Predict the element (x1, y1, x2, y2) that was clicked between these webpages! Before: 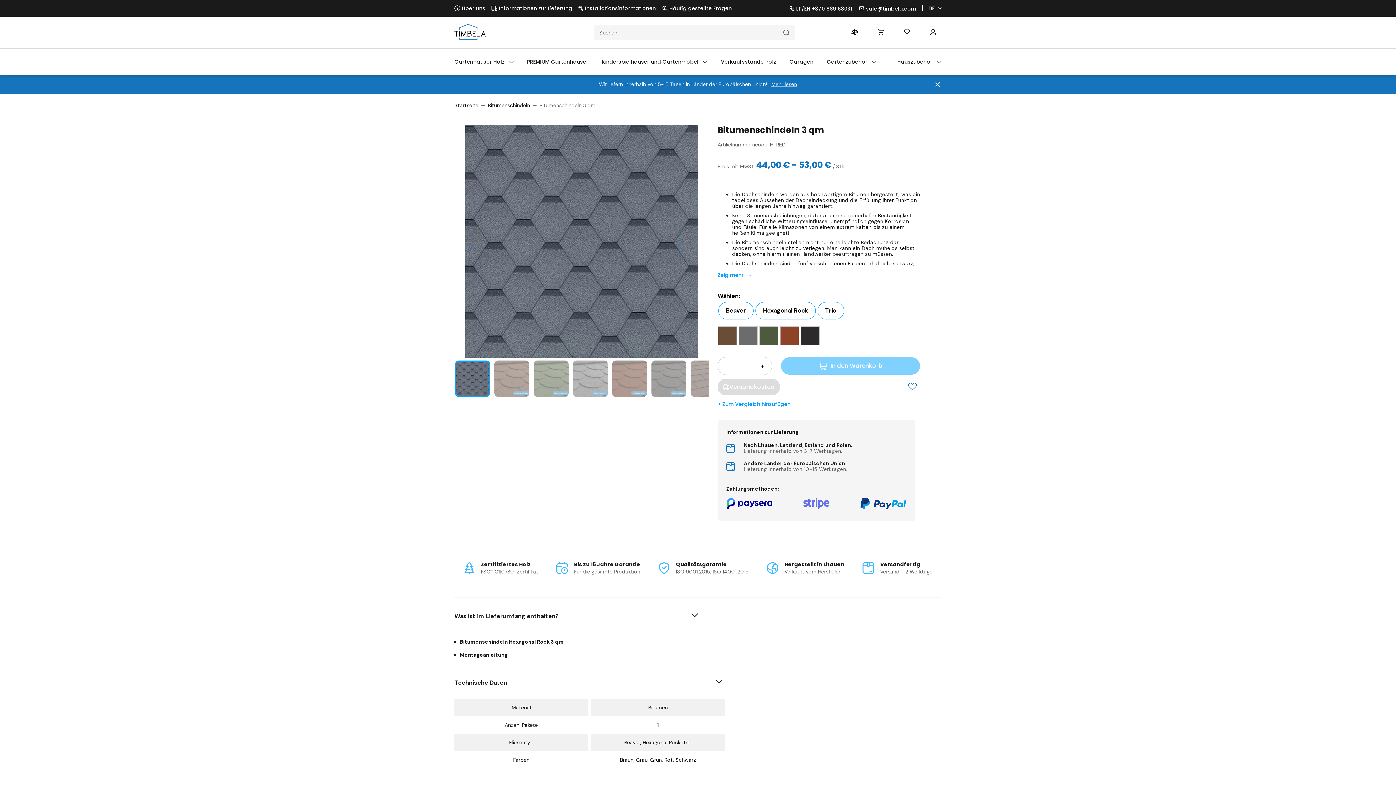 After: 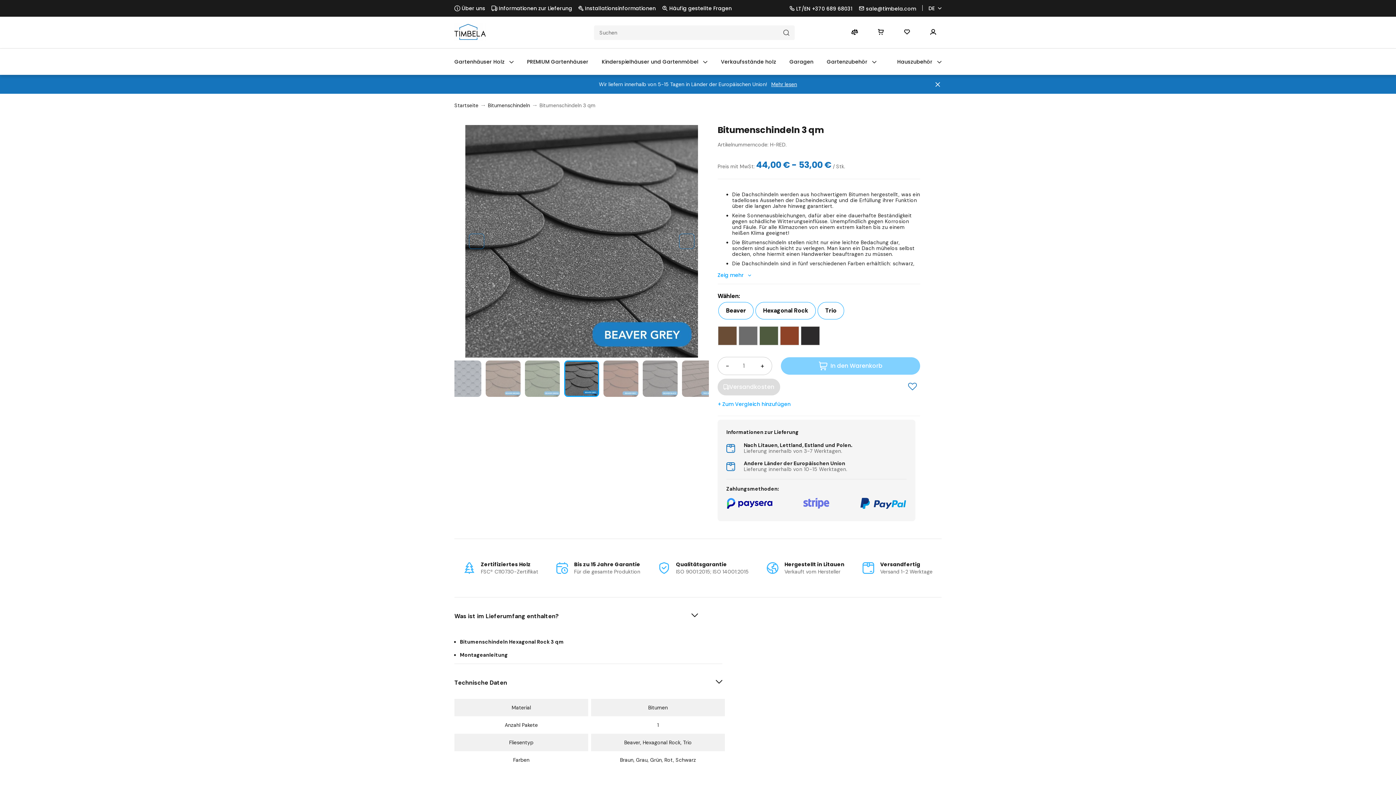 Action: label: Go to slide #4 bbox: (573, 360, 608, 397)